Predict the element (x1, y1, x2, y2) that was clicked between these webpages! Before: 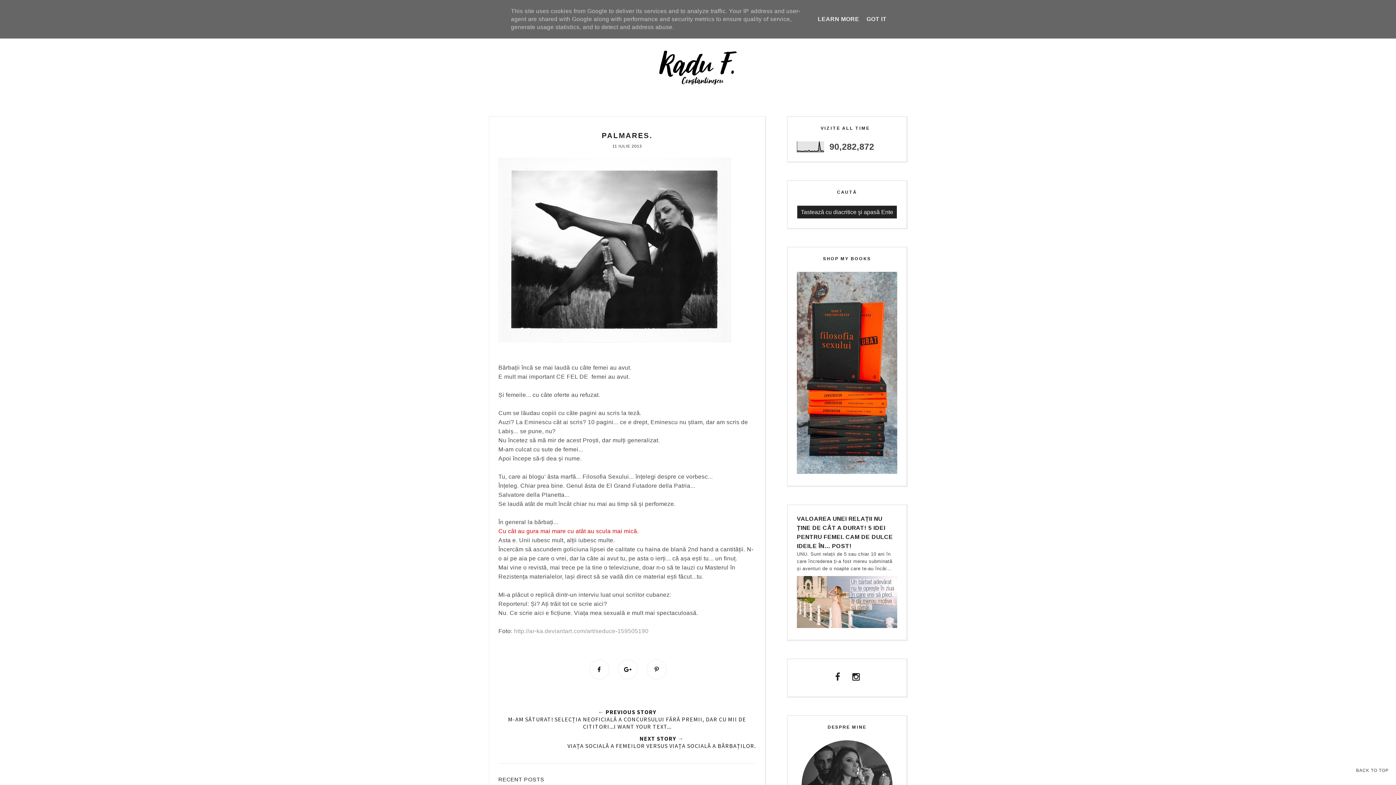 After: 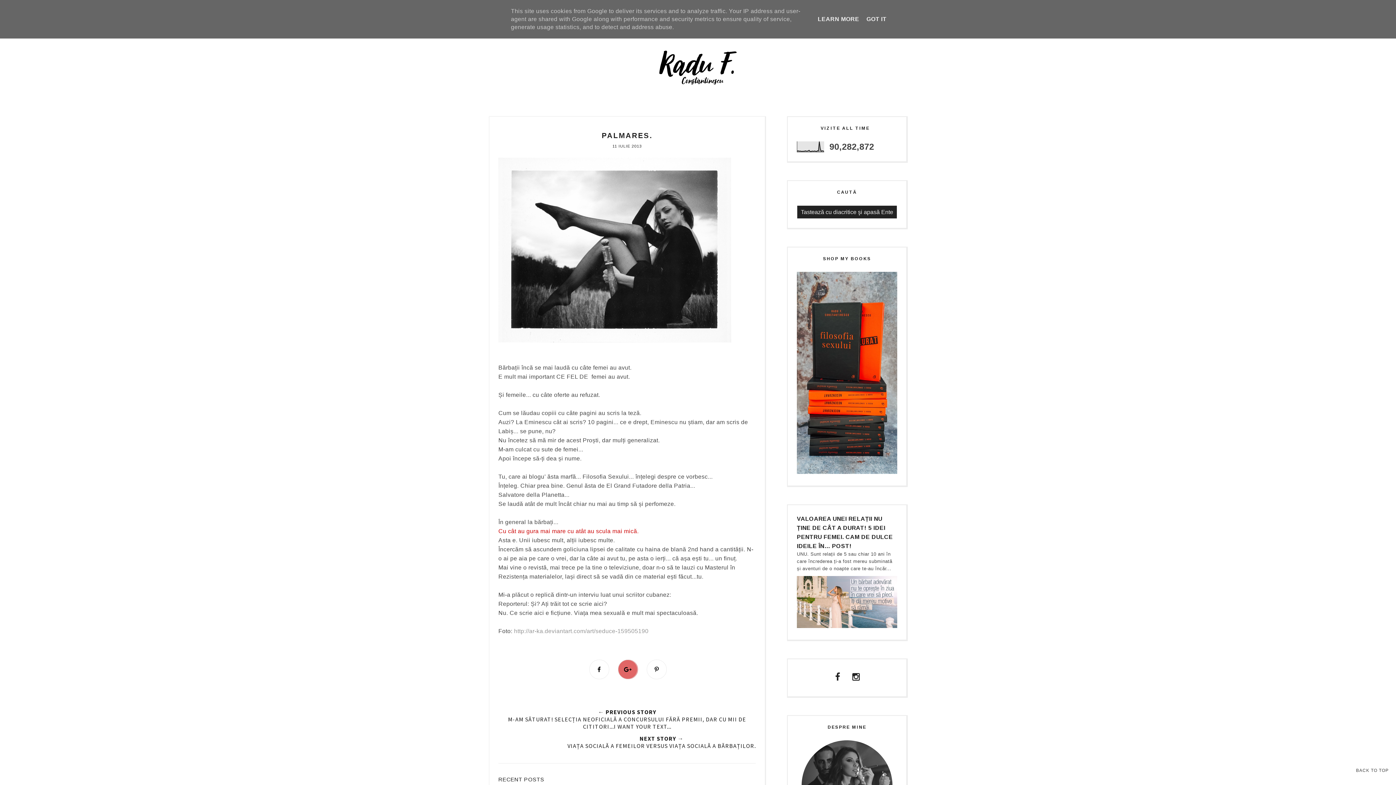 Action: bbox: (618, 659, 638, 679)